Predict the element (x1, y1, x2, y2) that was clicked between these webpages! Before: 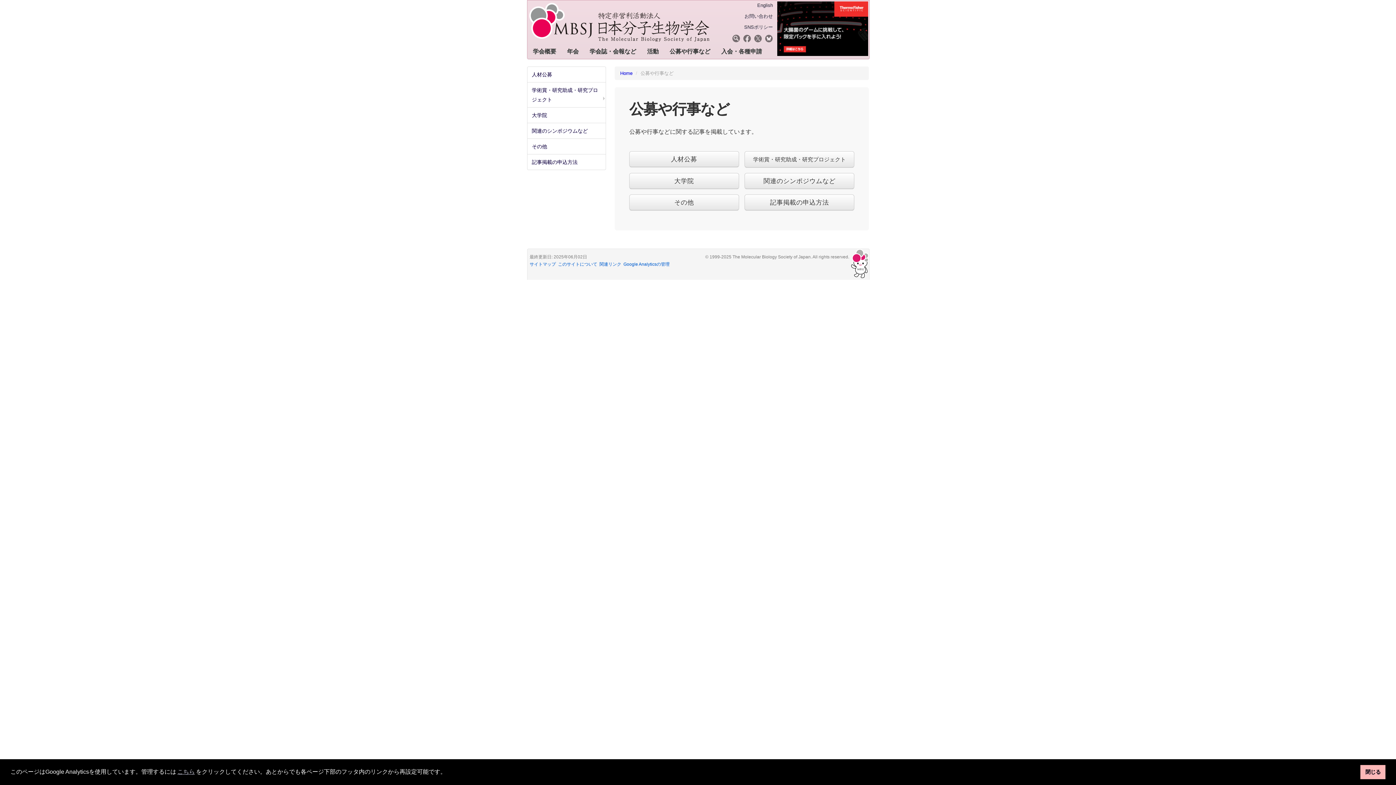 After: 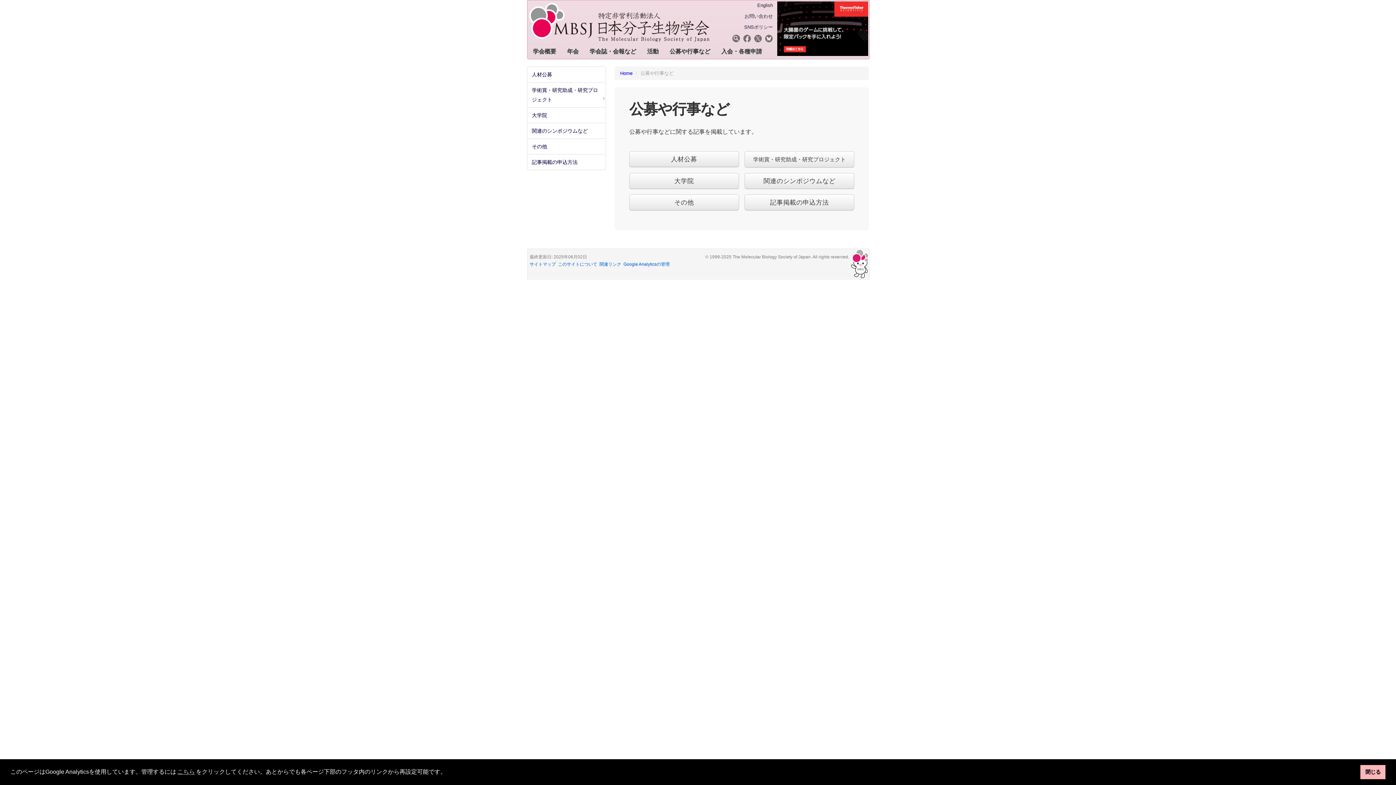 Action: bbox: (765, 35, 773, 40)